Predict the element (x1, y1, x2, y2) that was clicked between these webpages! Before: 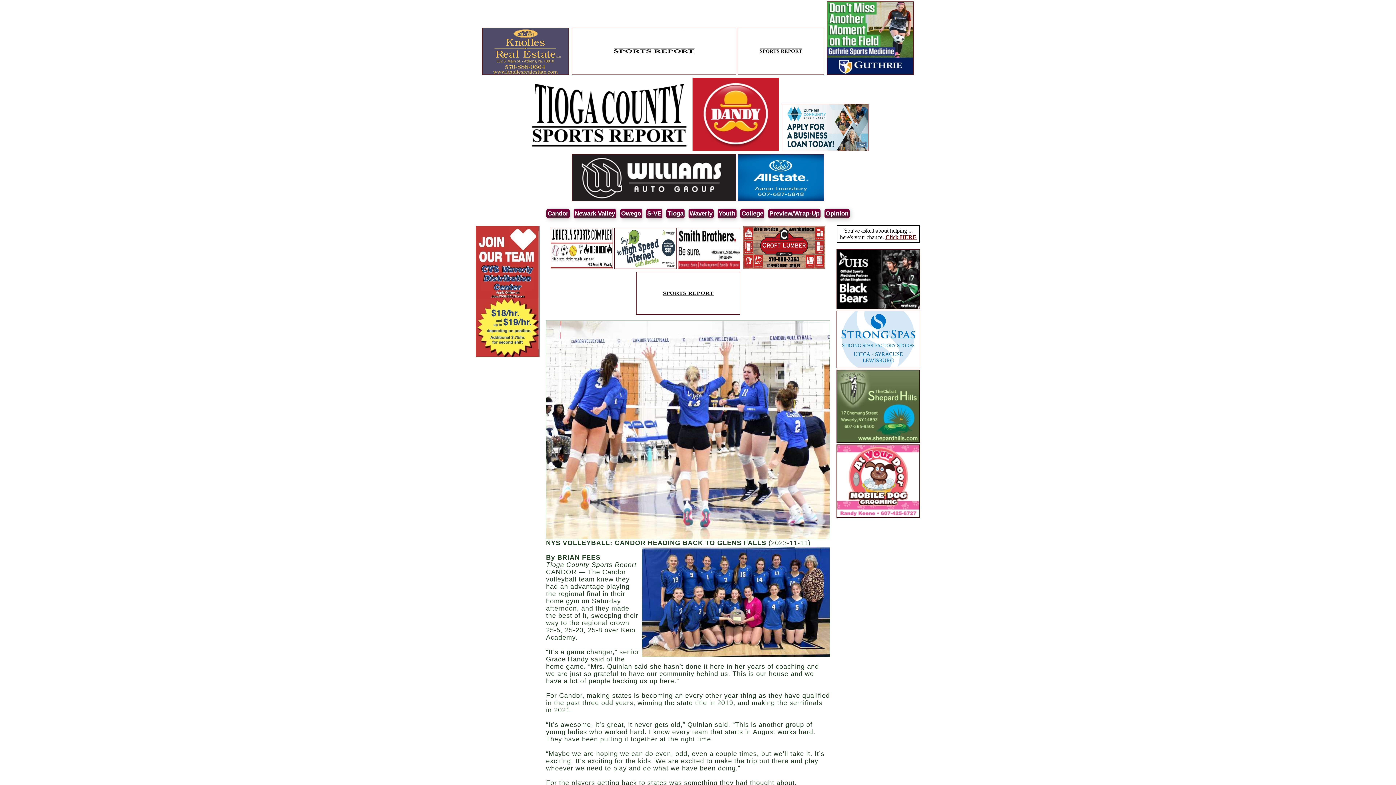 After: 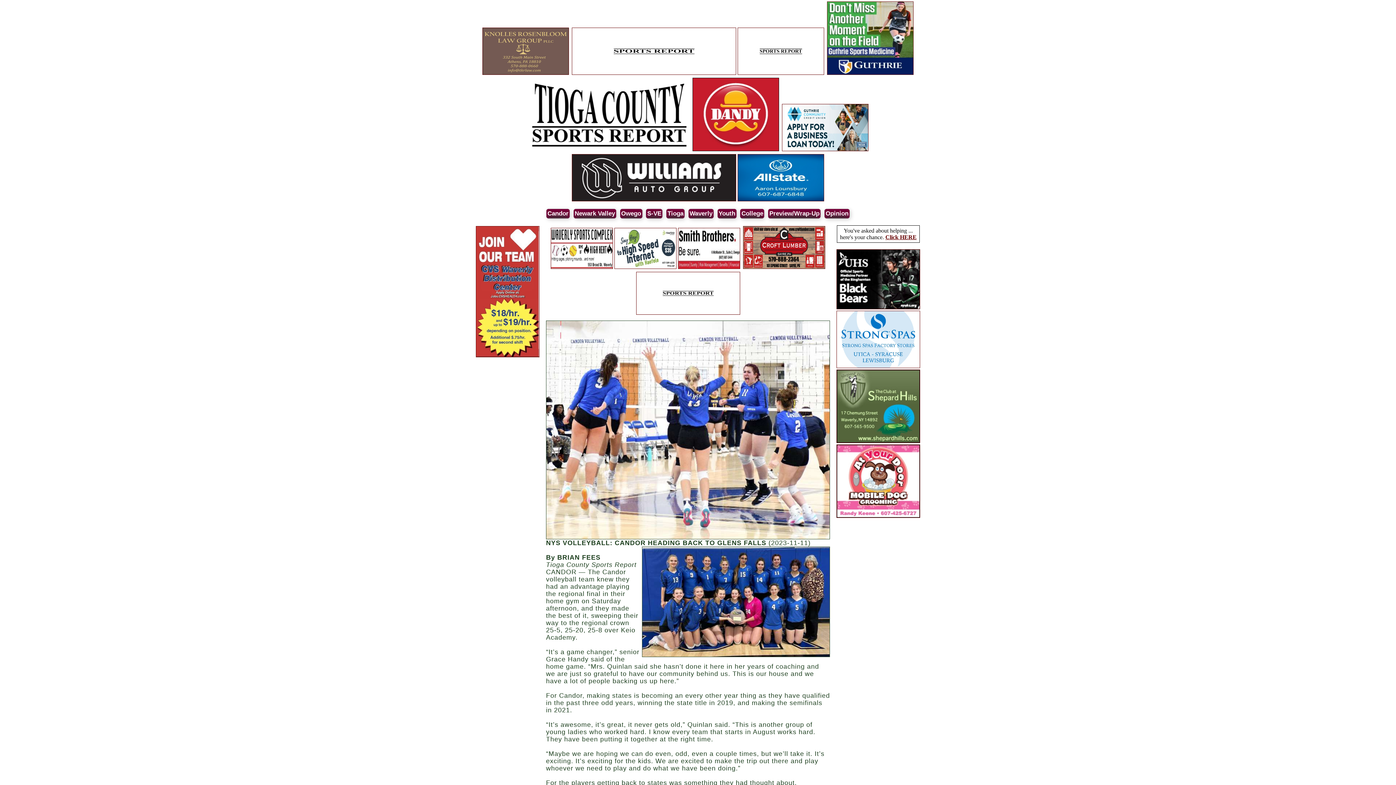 Action: bbox: (692, 146, 780, 153)